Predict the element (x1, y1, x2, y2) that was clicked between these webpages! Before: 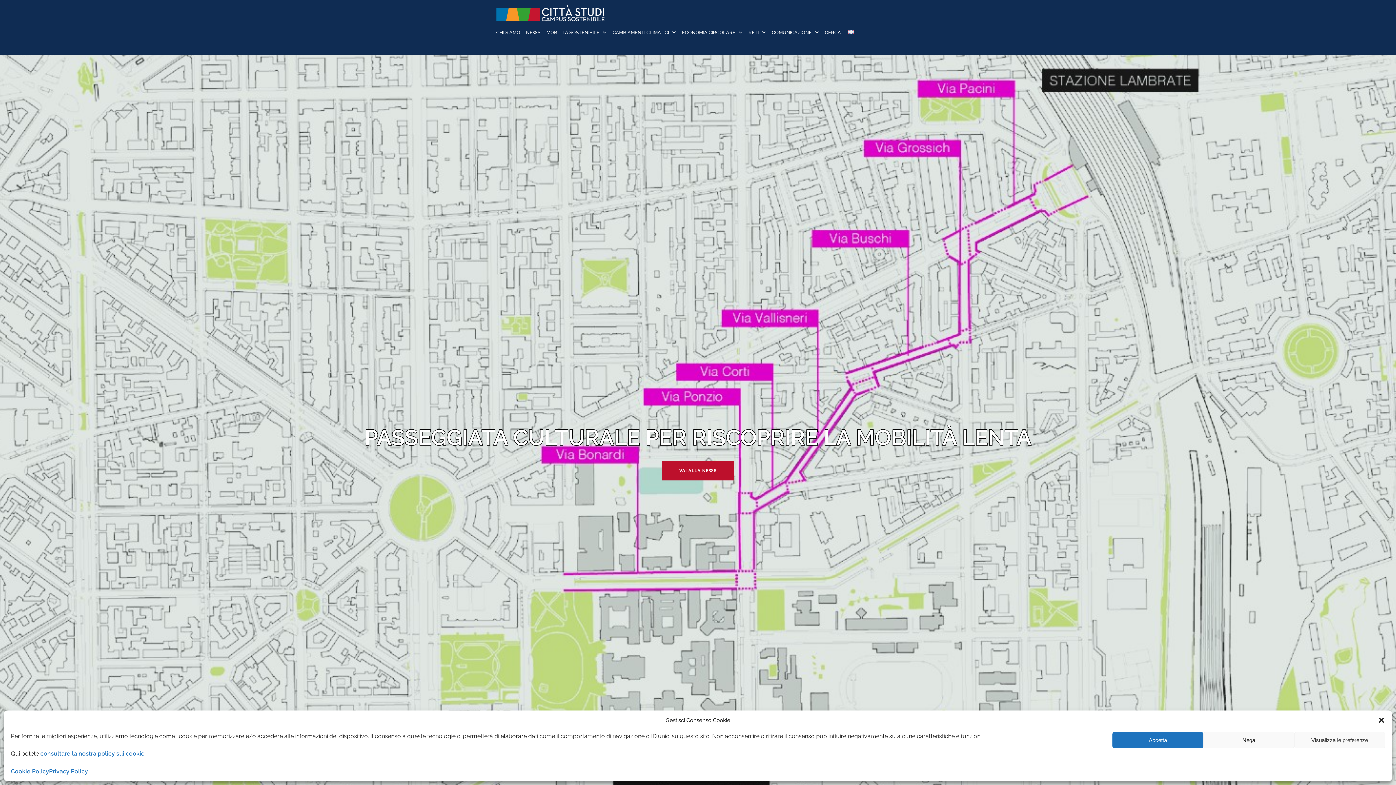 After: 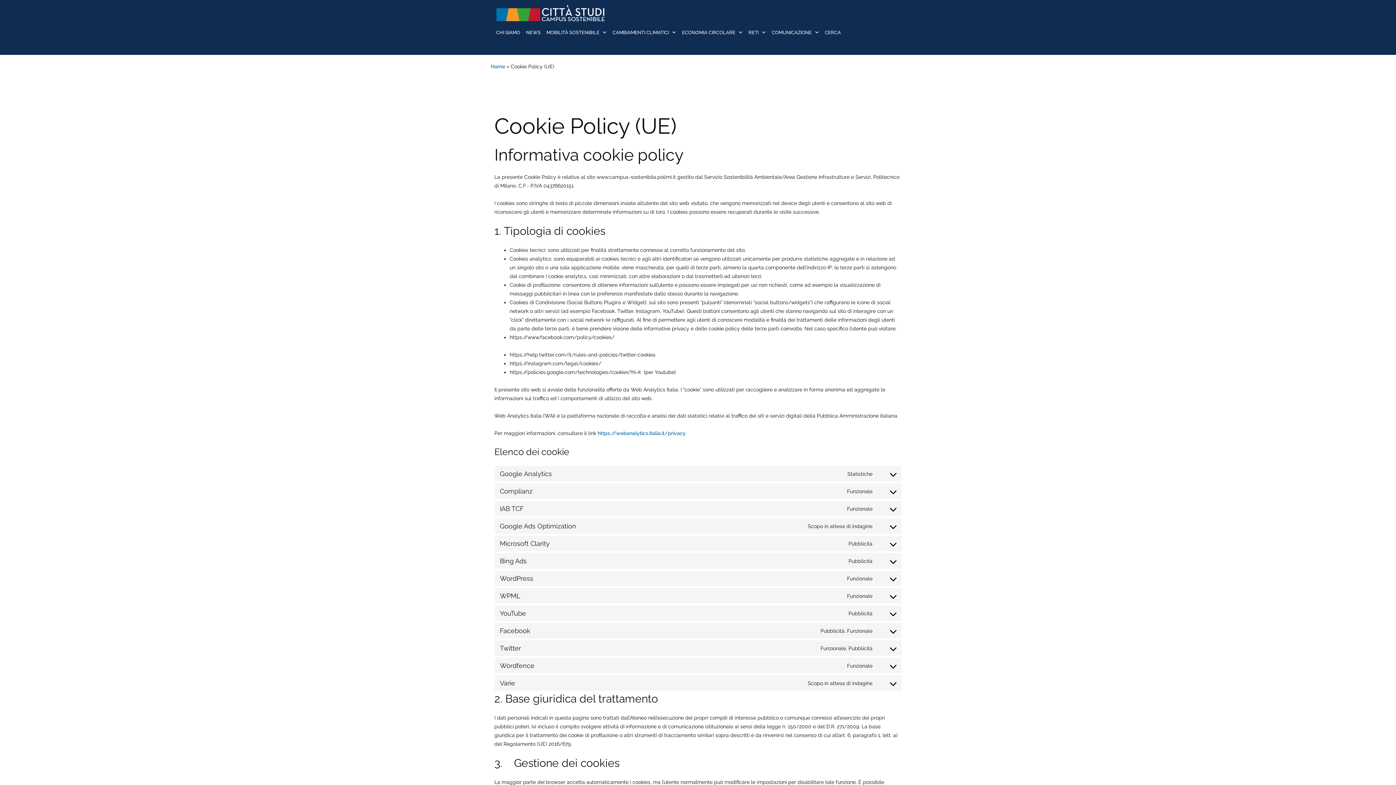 Action: label: Cookie Policy bbox: (10, 767, 49, 776)